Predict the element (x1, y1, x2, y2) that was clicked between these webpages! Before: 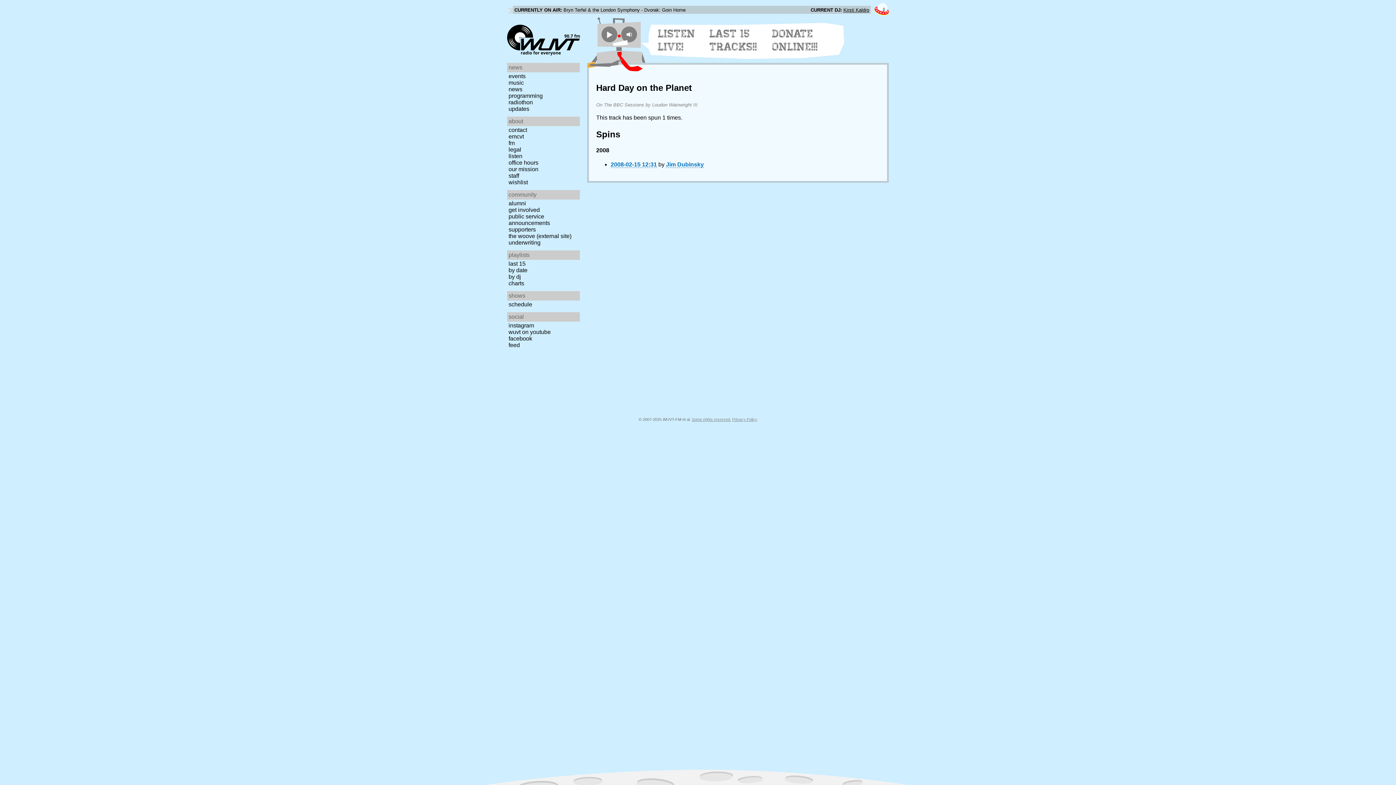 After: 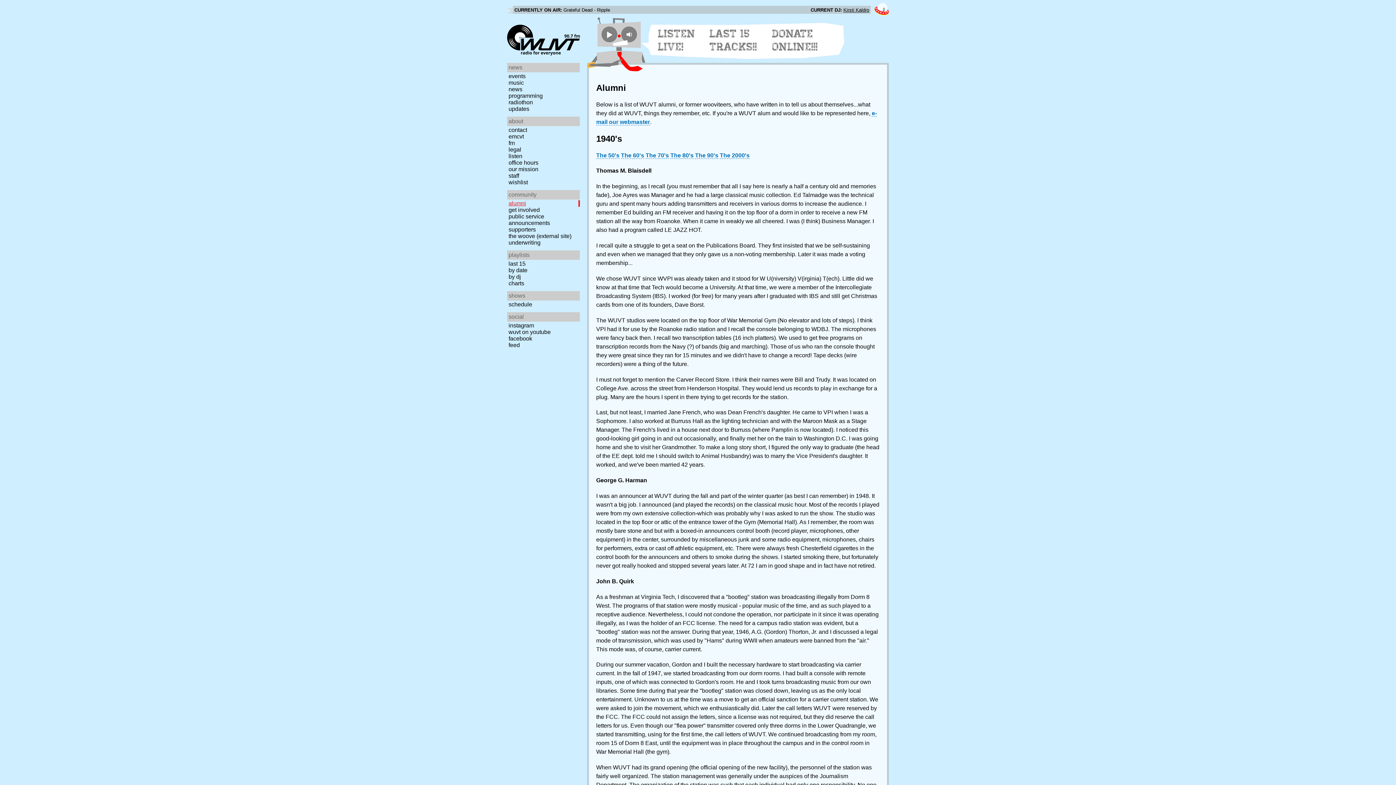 Action: label: alumni bbox: (507, 200, 582, 206)